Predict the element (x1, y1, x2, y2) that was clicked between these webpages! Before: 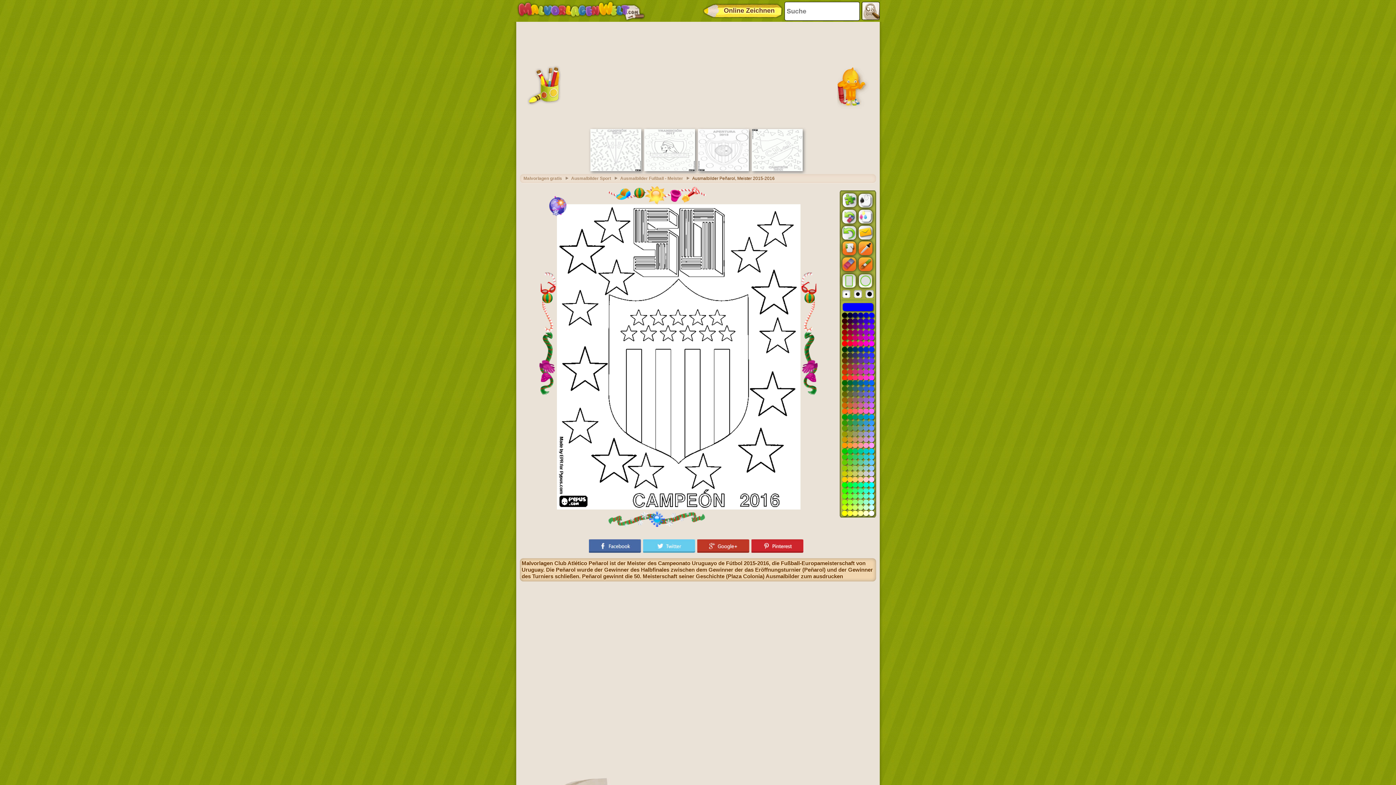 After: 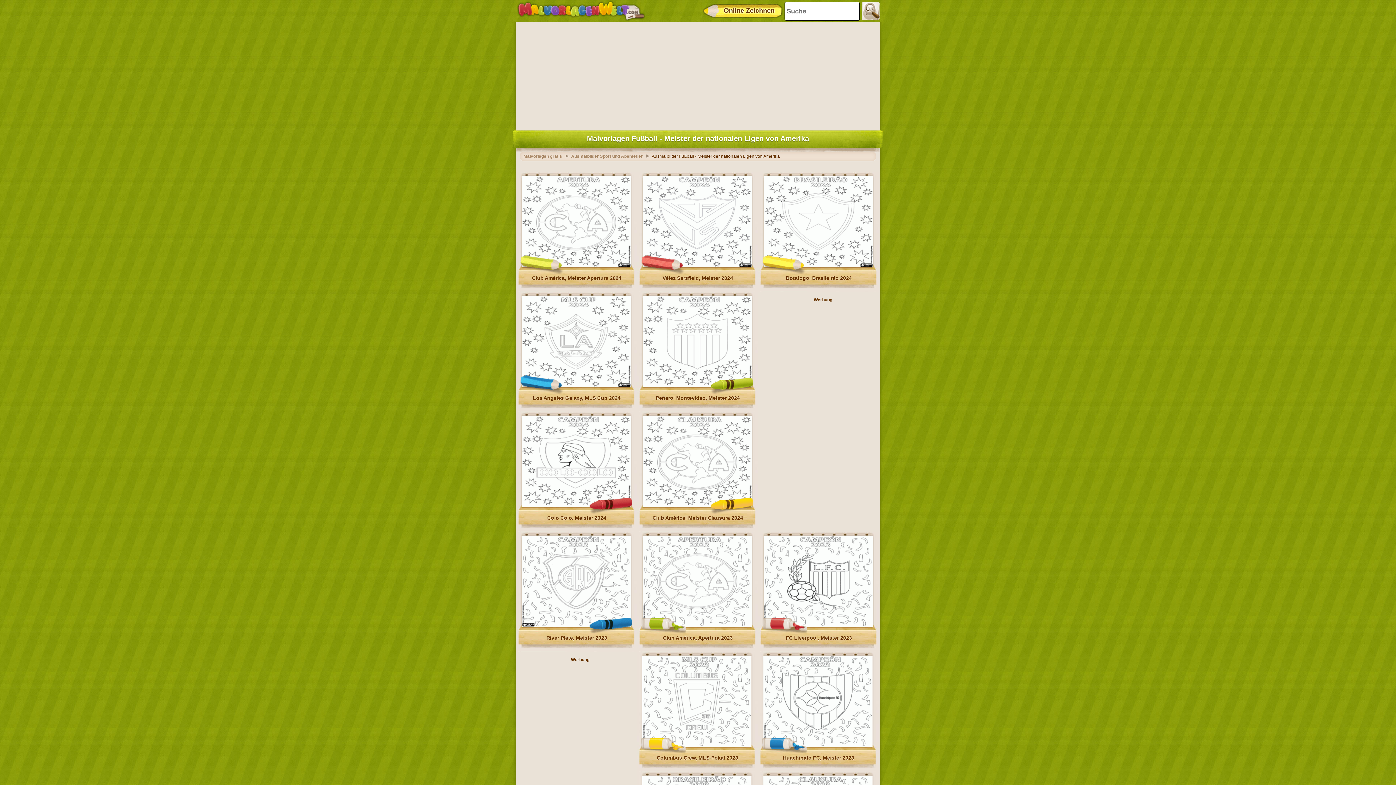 Action: label: Ausmalbilder Fußball - Meister bbox: (620, 176, 690, 181)